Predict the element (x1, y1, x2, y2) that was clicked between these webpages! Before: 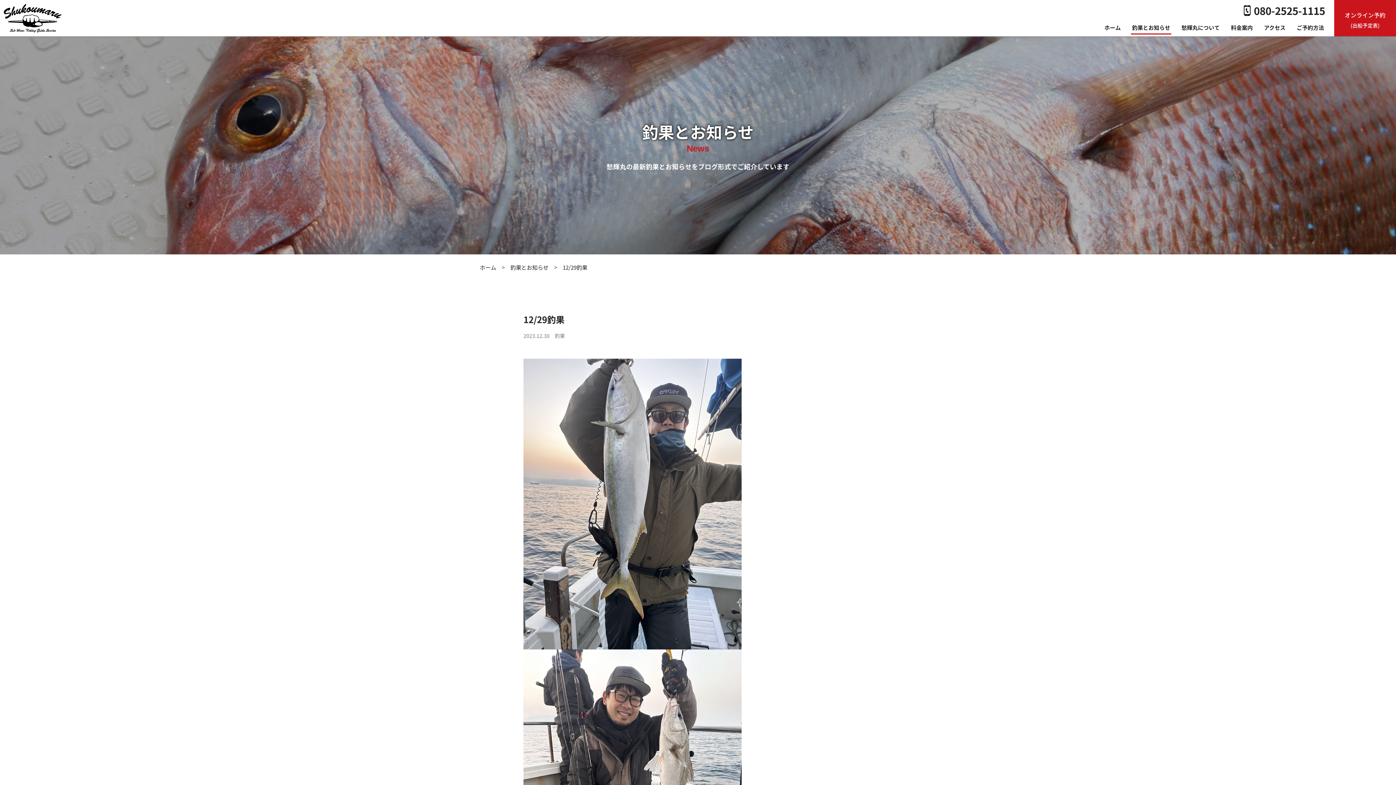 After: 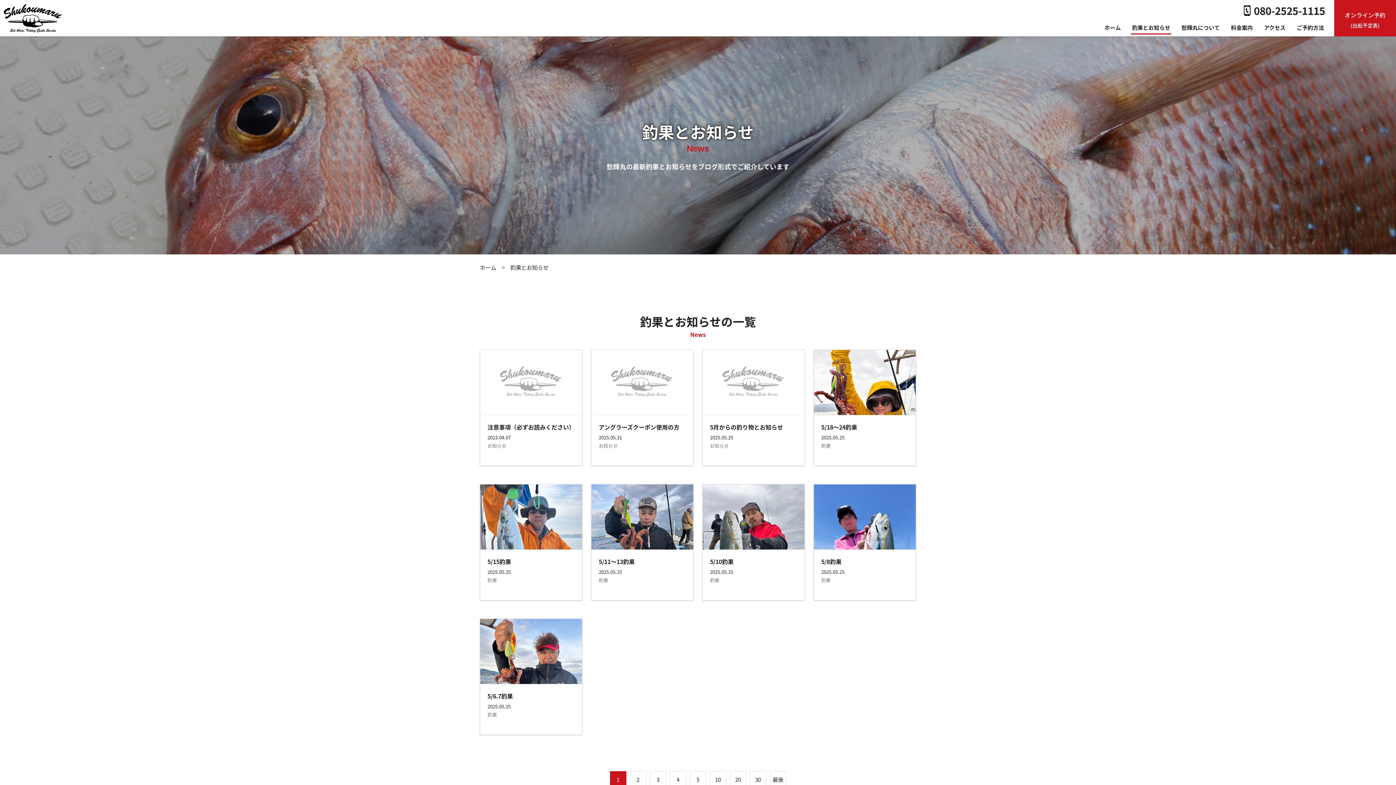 Action: bbox: (510, 263, 548, 271) label: 釣果とお知らせ